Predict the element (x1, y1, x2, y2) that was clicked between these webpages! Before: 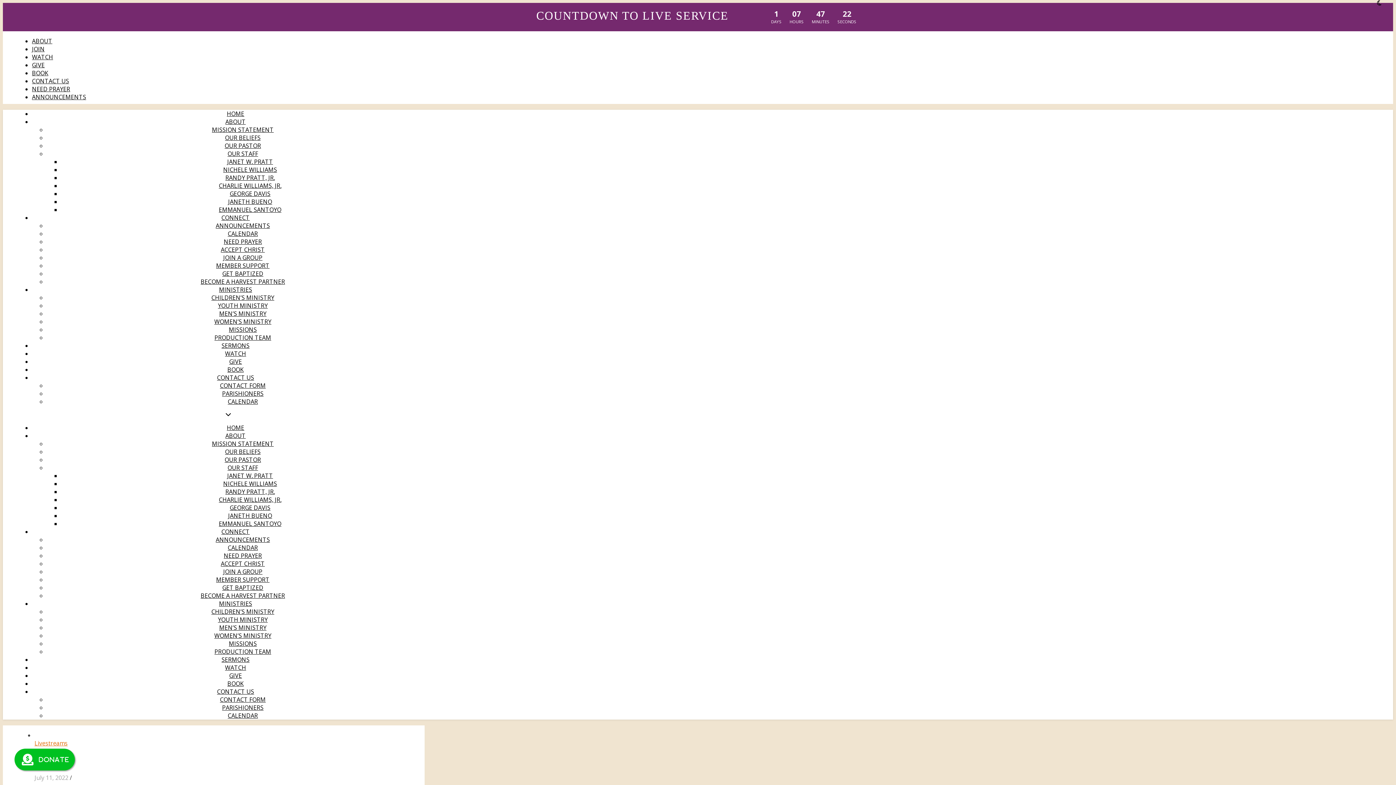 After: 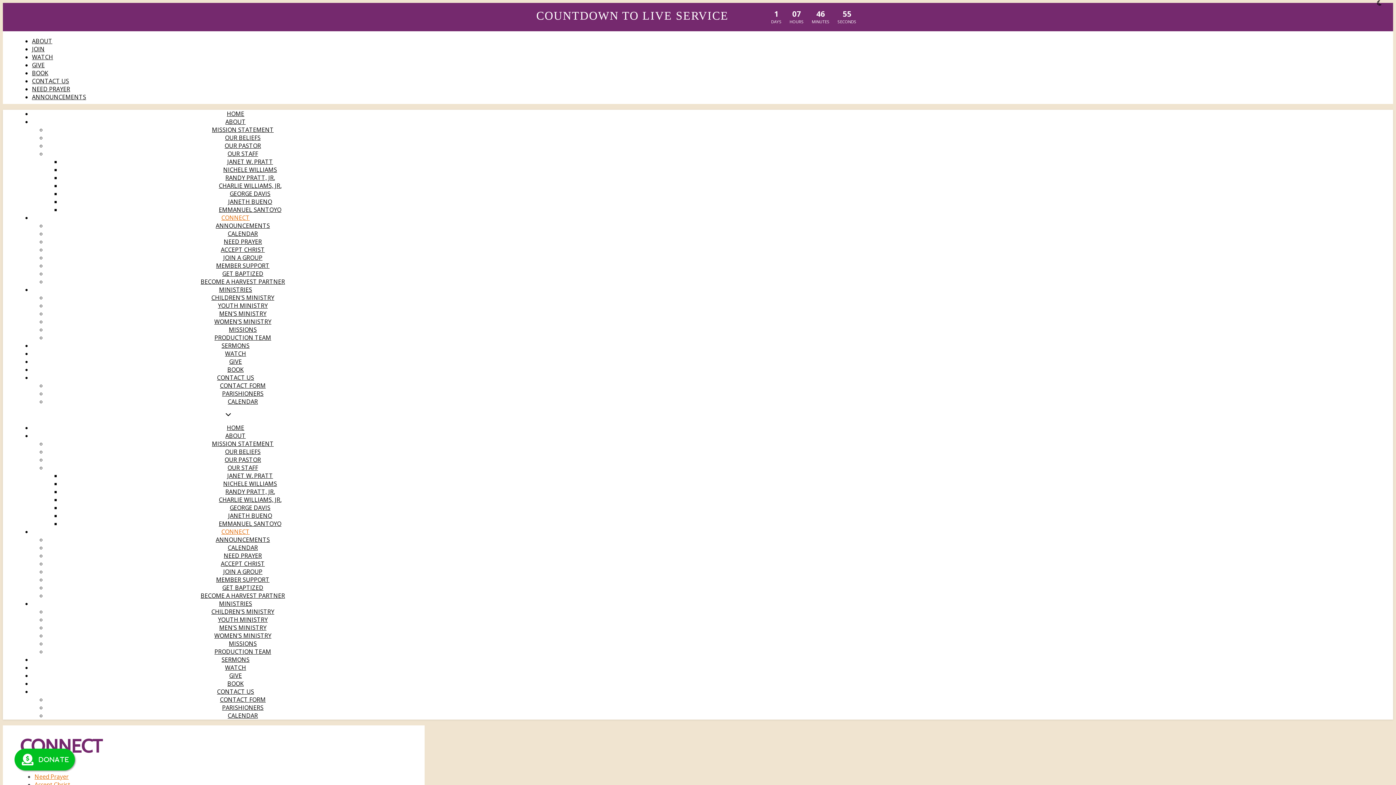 Action: bbox: (221, 528, 249, 536) label: CONNECT